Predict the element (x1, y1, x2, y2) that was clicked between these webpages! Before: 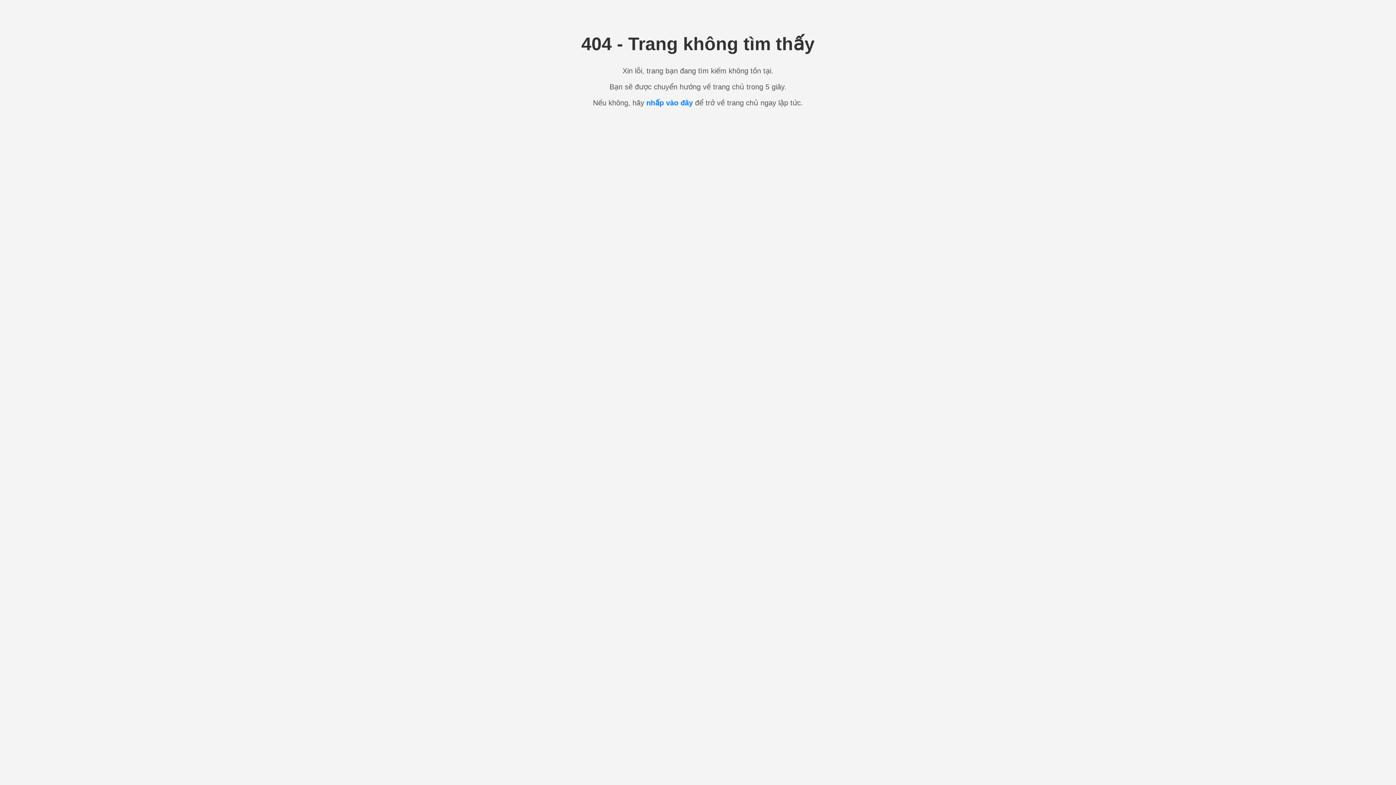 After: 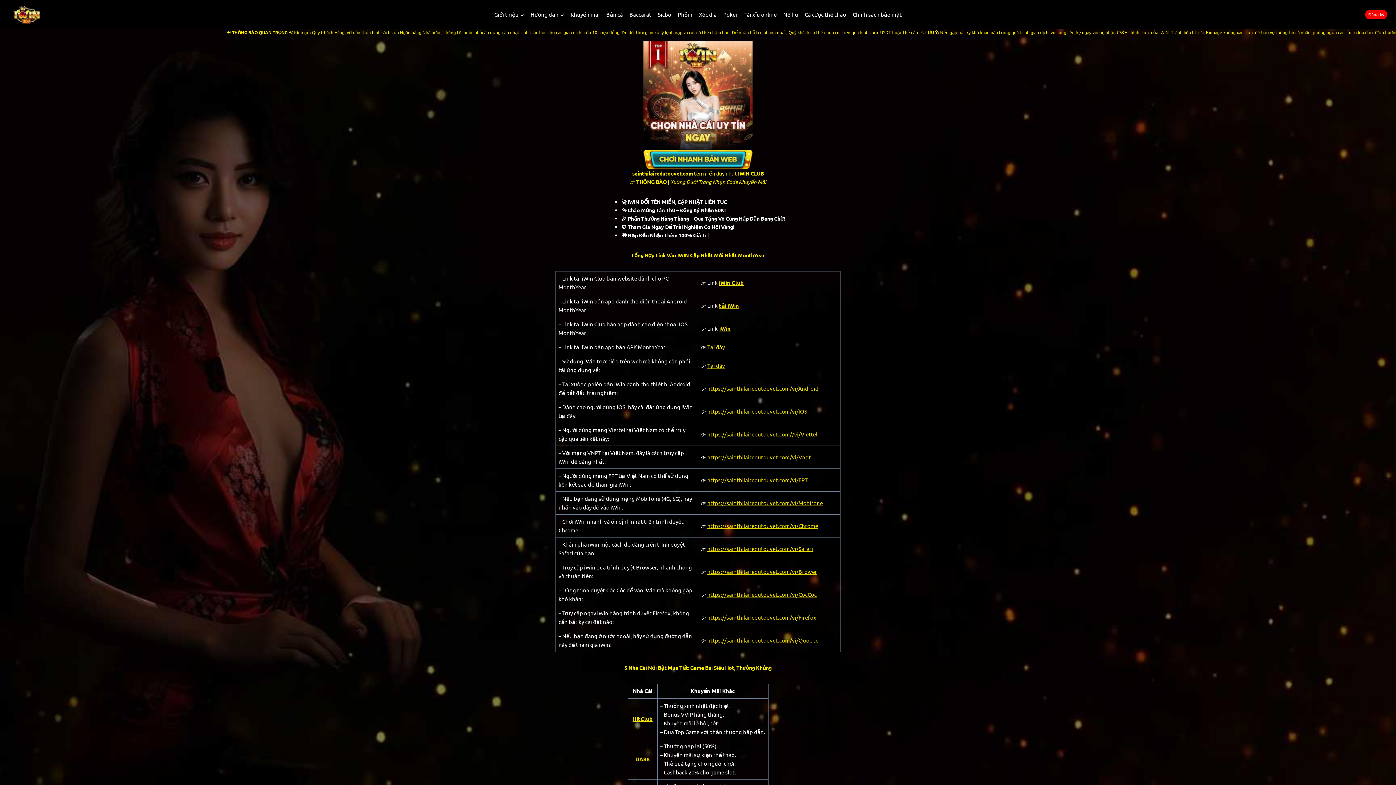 Action: bbox: (646, 98, 693, 106) label: nhấp vào đây